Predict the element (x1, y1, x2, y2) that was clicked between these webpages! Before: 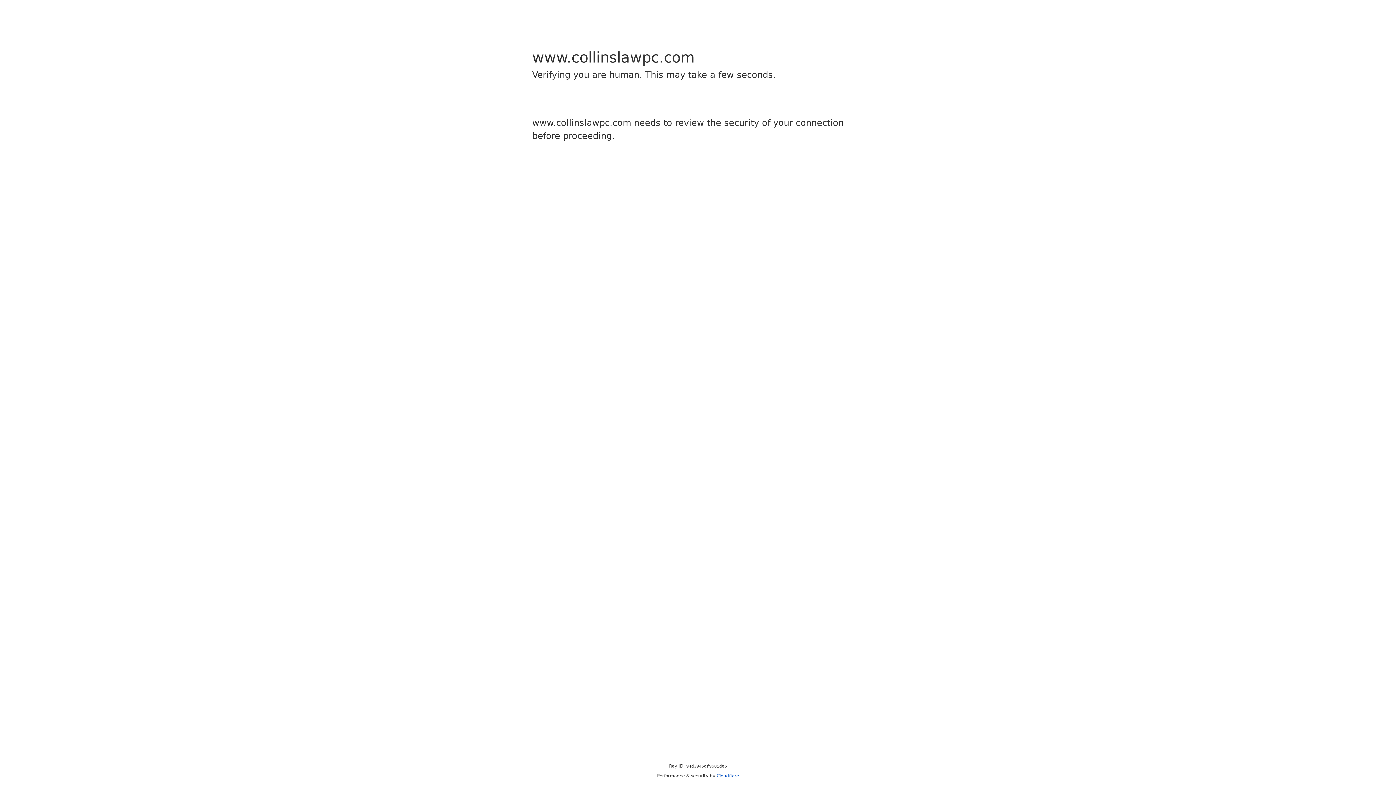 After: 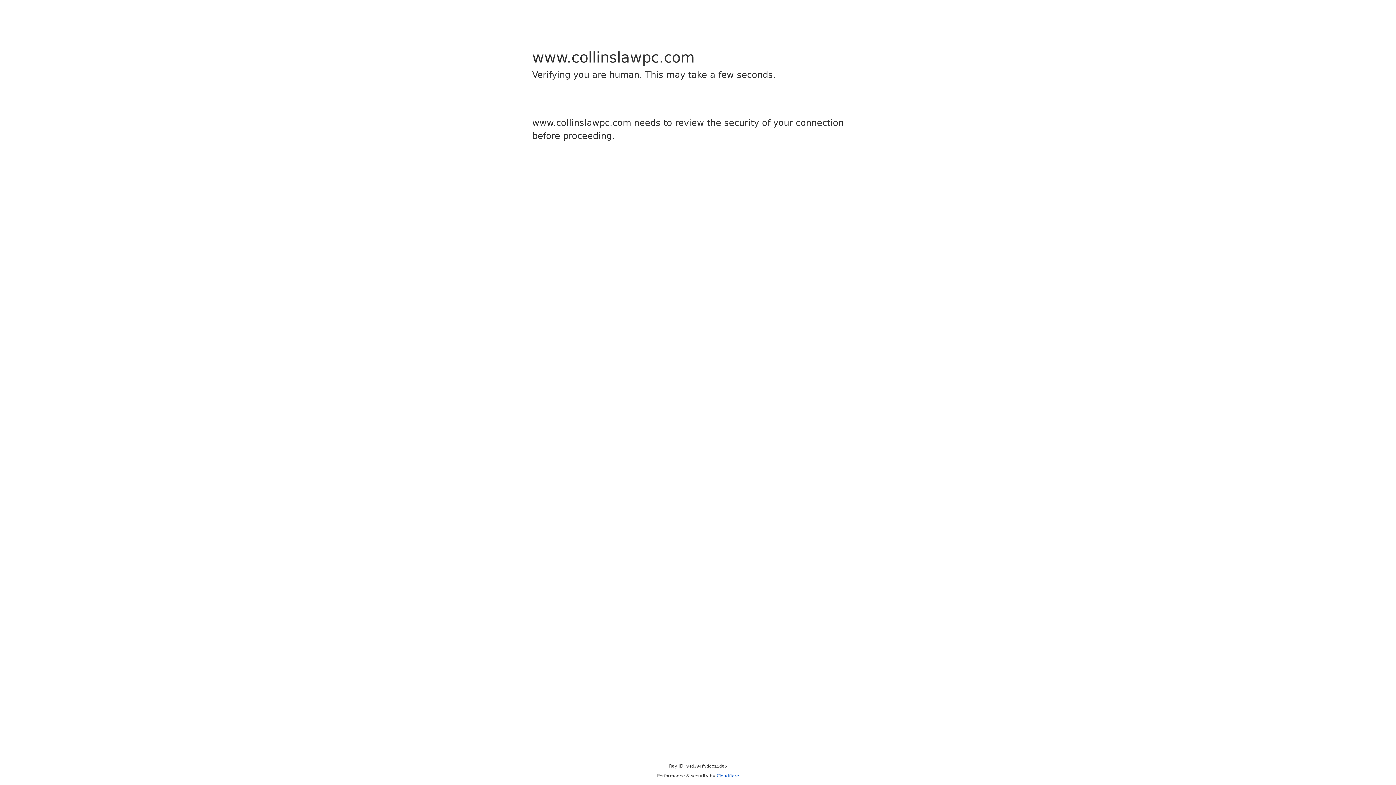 Action: label: Cloudflare bbox: (716, 773, 739, 778)